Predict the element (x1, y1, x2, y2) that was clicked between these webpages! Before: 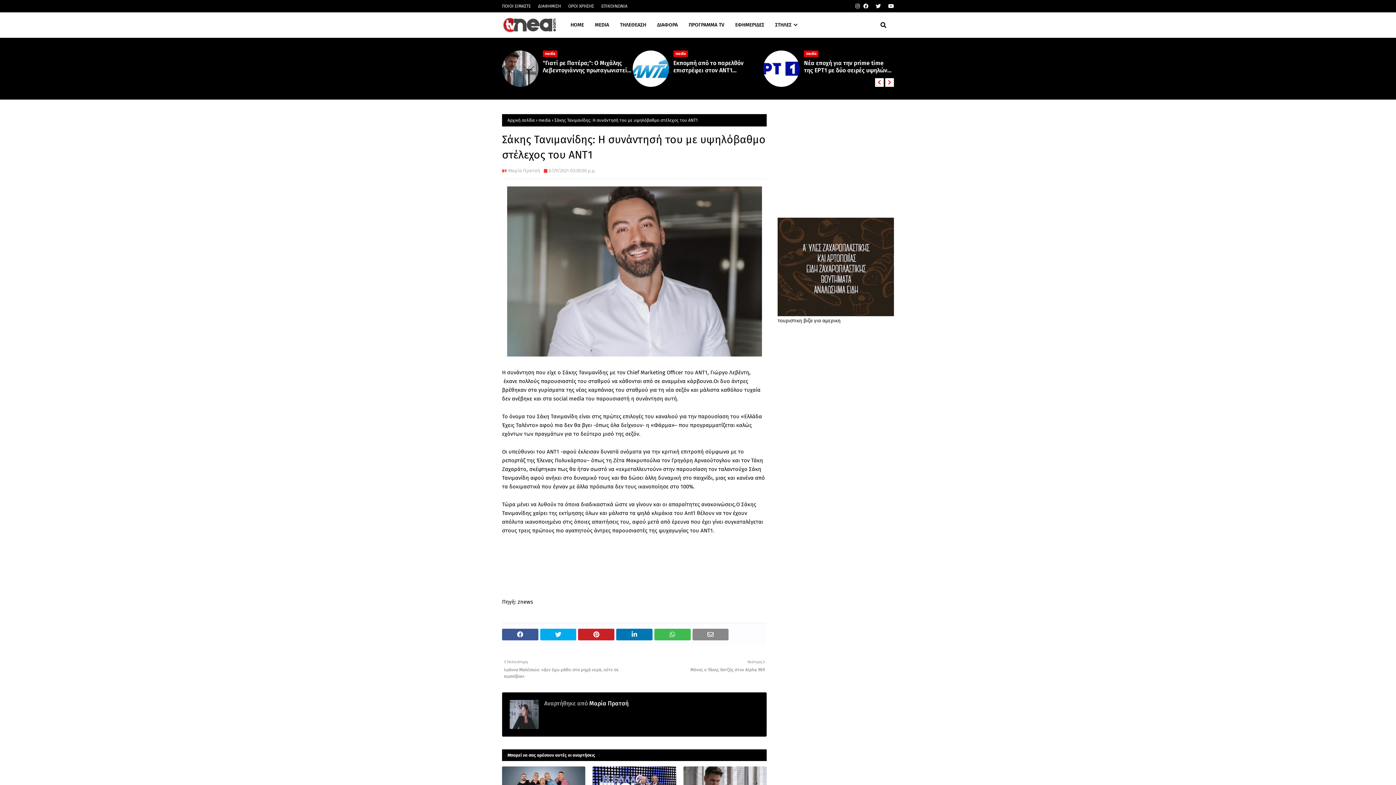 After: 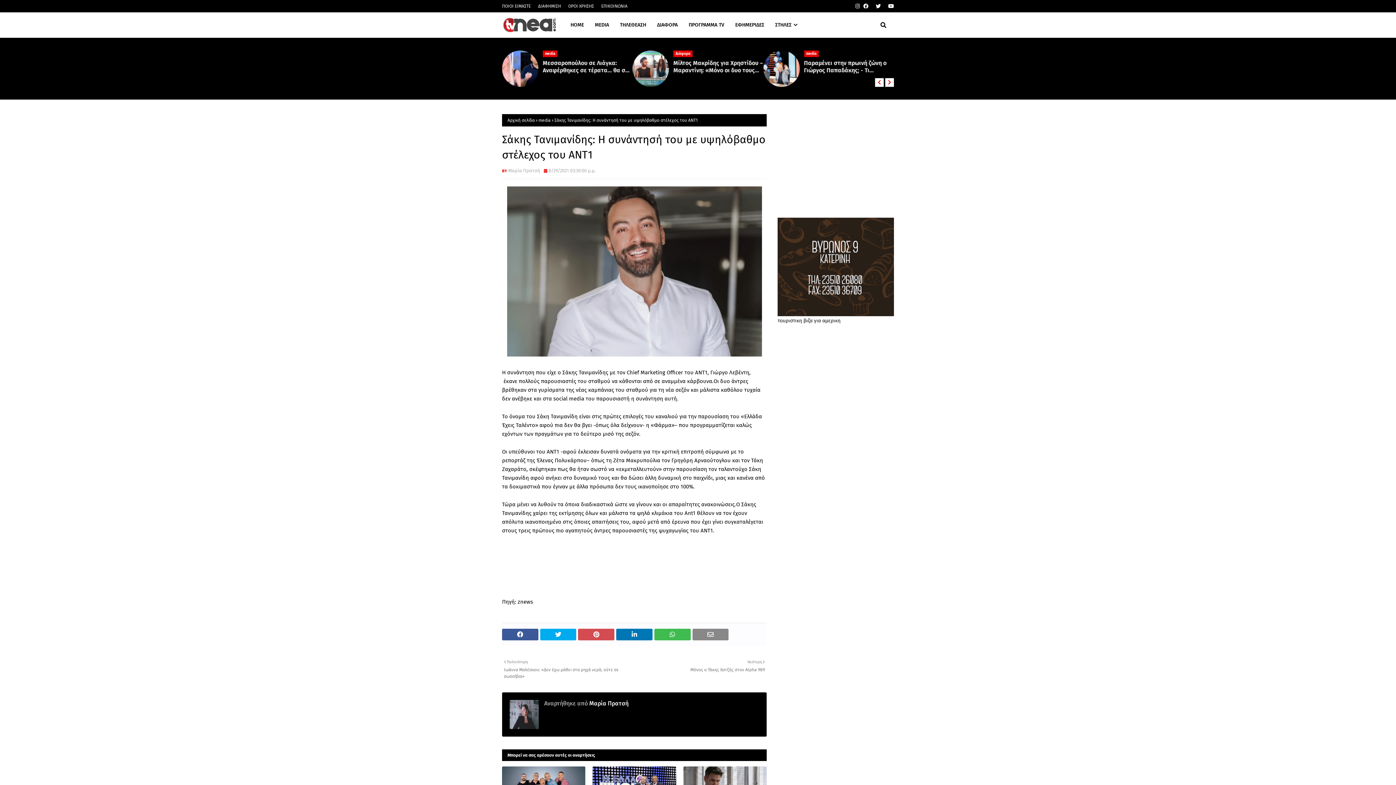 Action: bbox: (578, 629, 614, 640)